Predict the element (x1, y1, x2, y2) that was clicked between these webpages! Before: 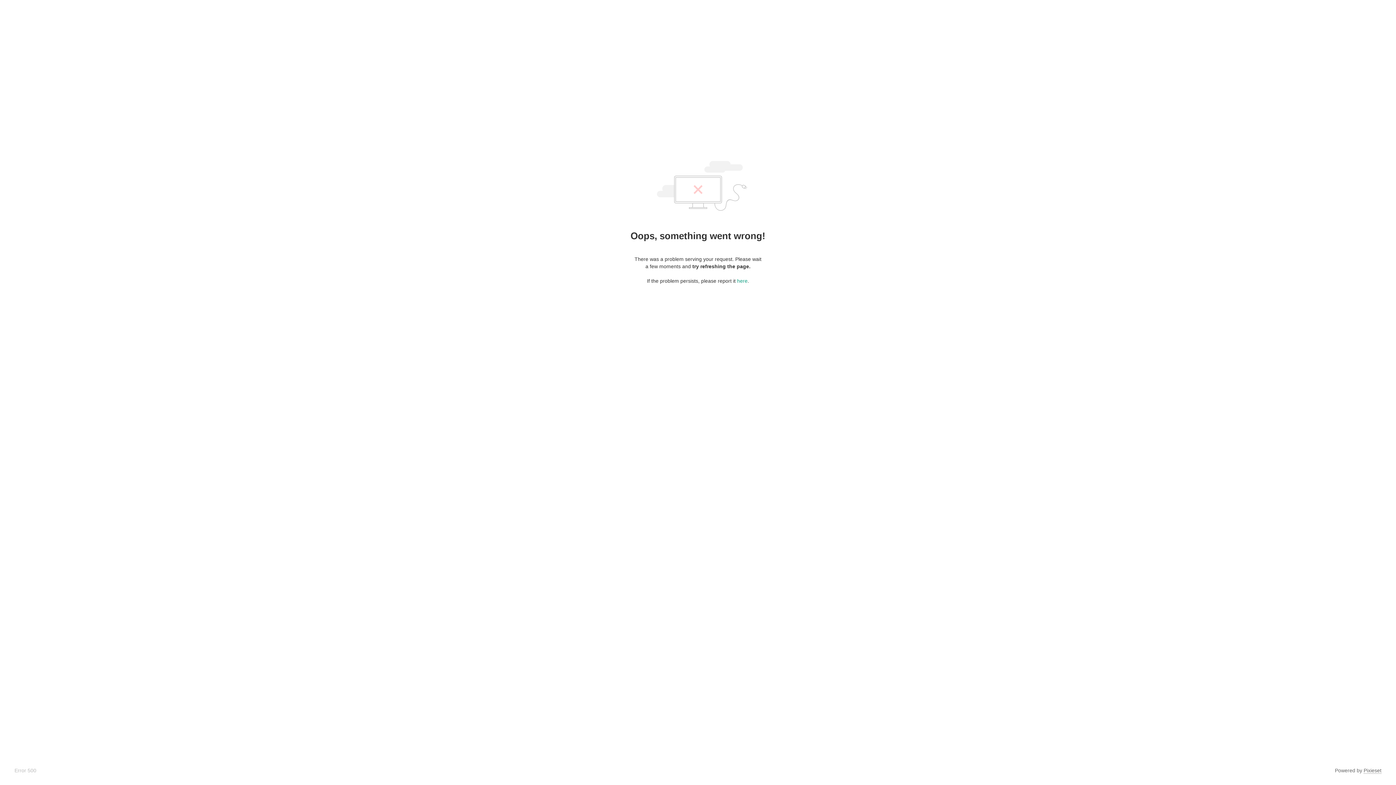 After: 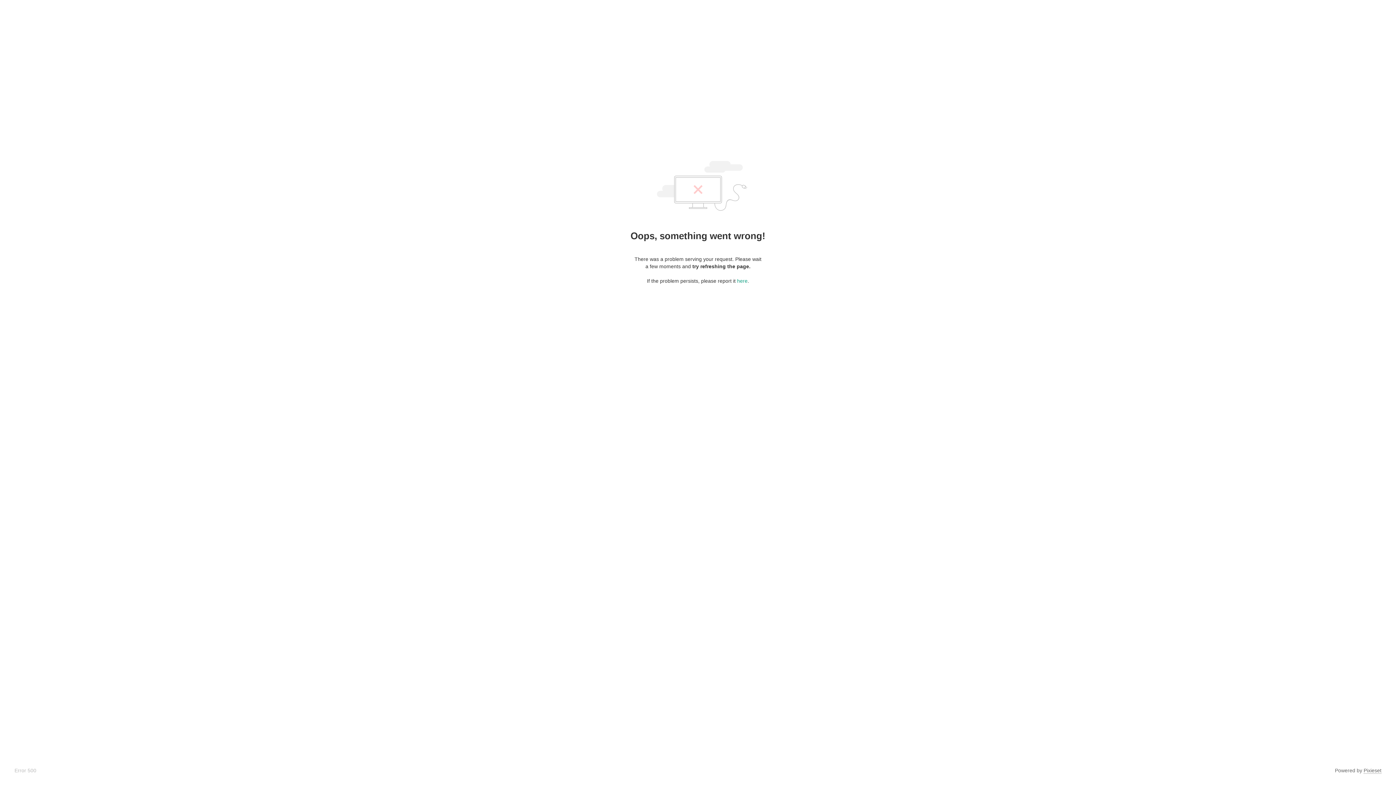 Action: bbox: (1364, 768, 1381, 774) label: Pixieset